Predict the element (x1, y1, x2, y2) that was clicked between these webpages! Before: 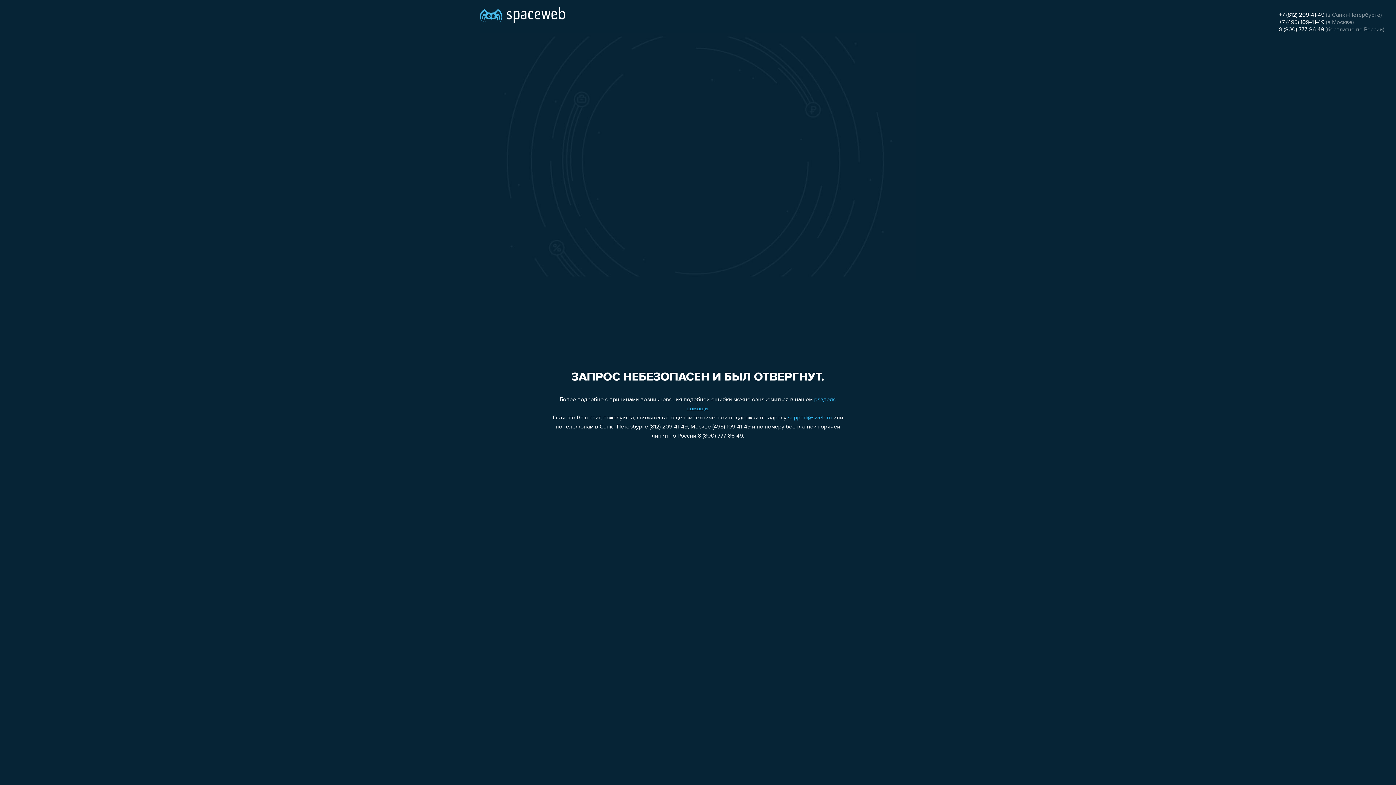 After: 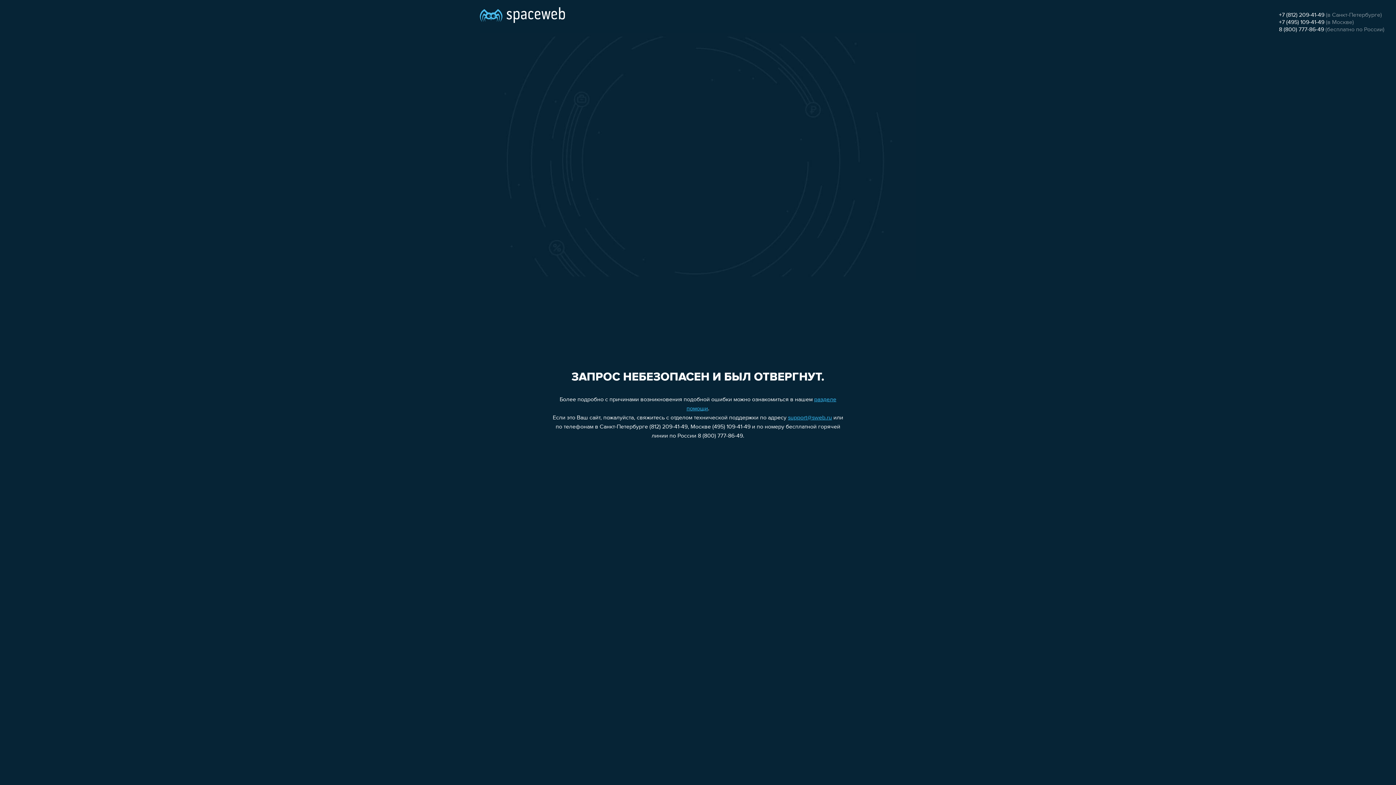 Action: label: support@sweb.ru bbox: (788, 415, 832, 421)